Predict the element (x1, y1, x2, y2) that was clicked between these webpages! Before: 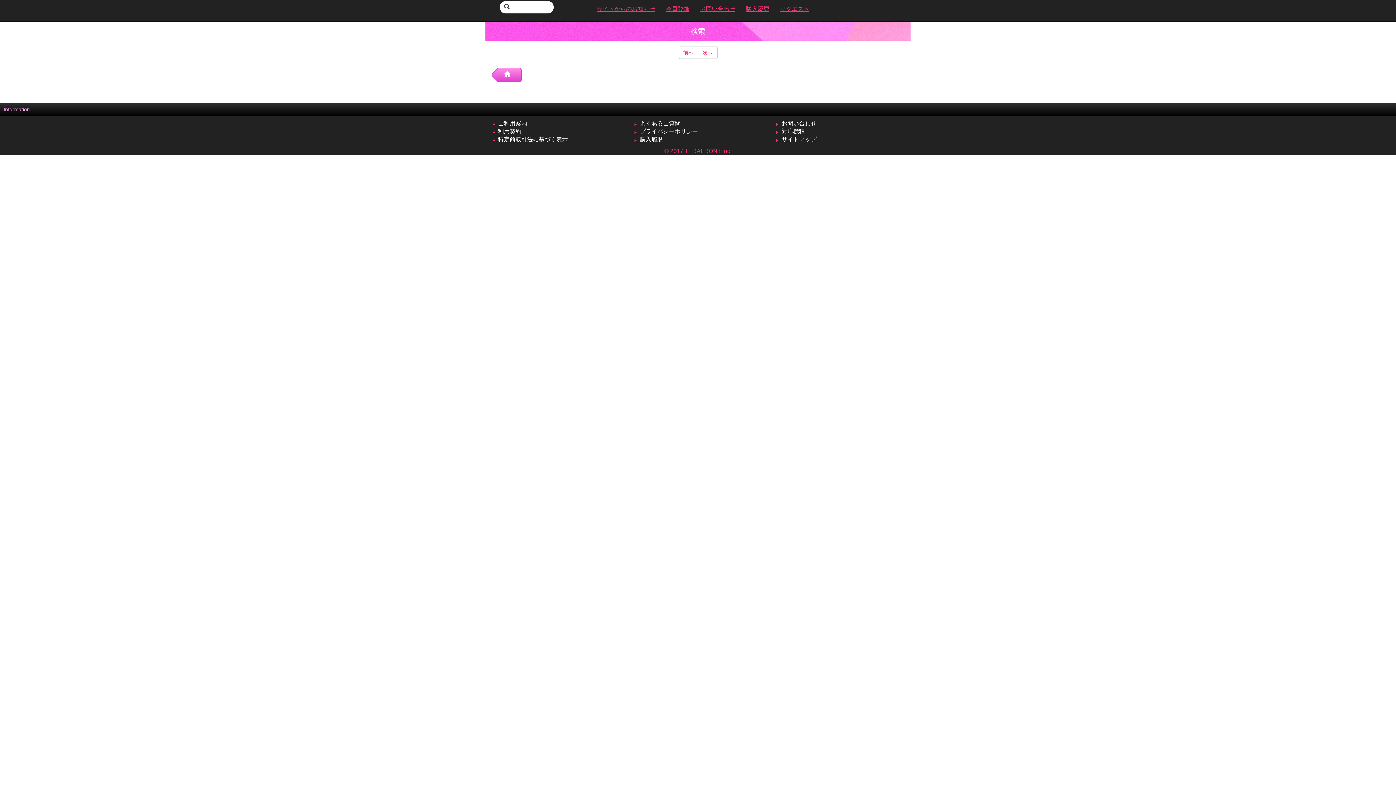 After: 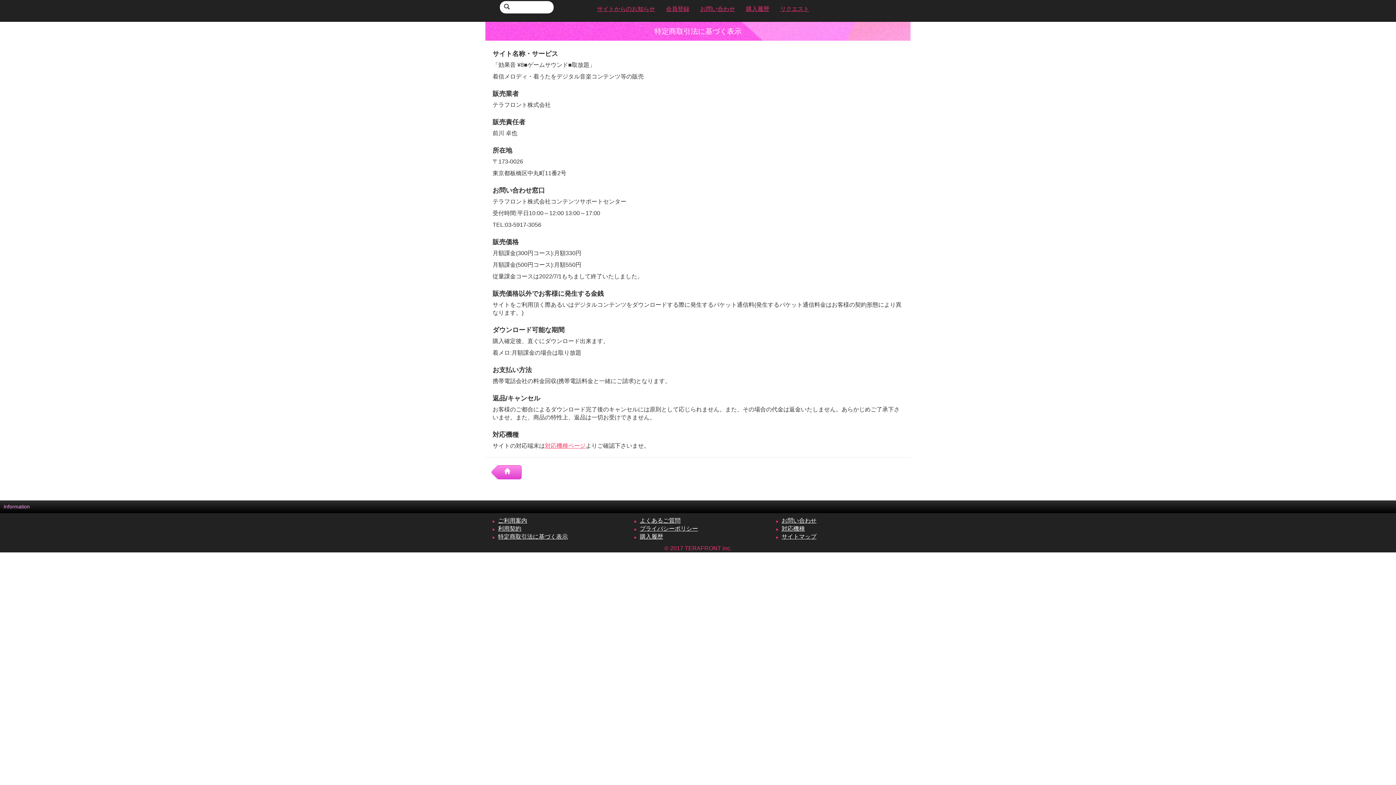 Action: label: 特定商取引法に基づく表示 bbox: (498, 136, 568, 142)